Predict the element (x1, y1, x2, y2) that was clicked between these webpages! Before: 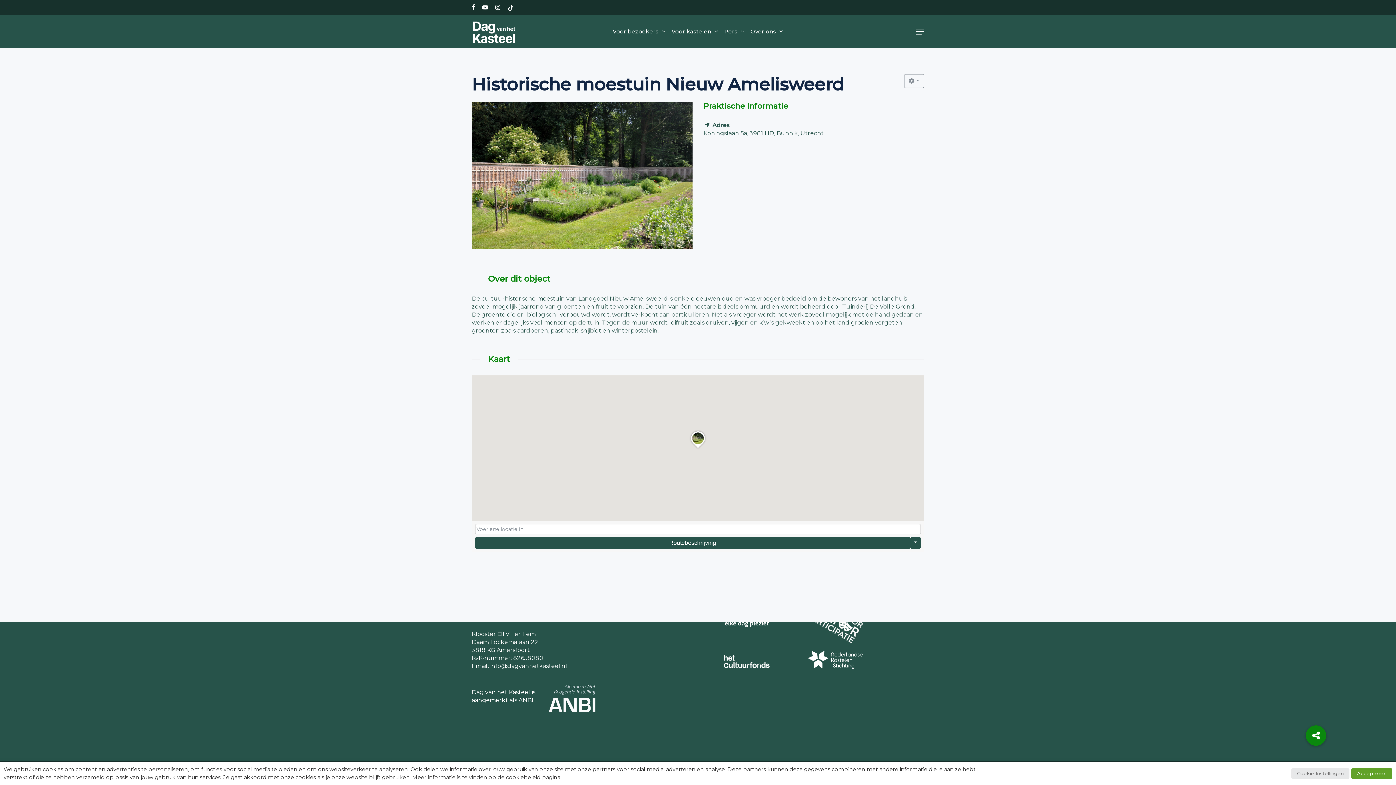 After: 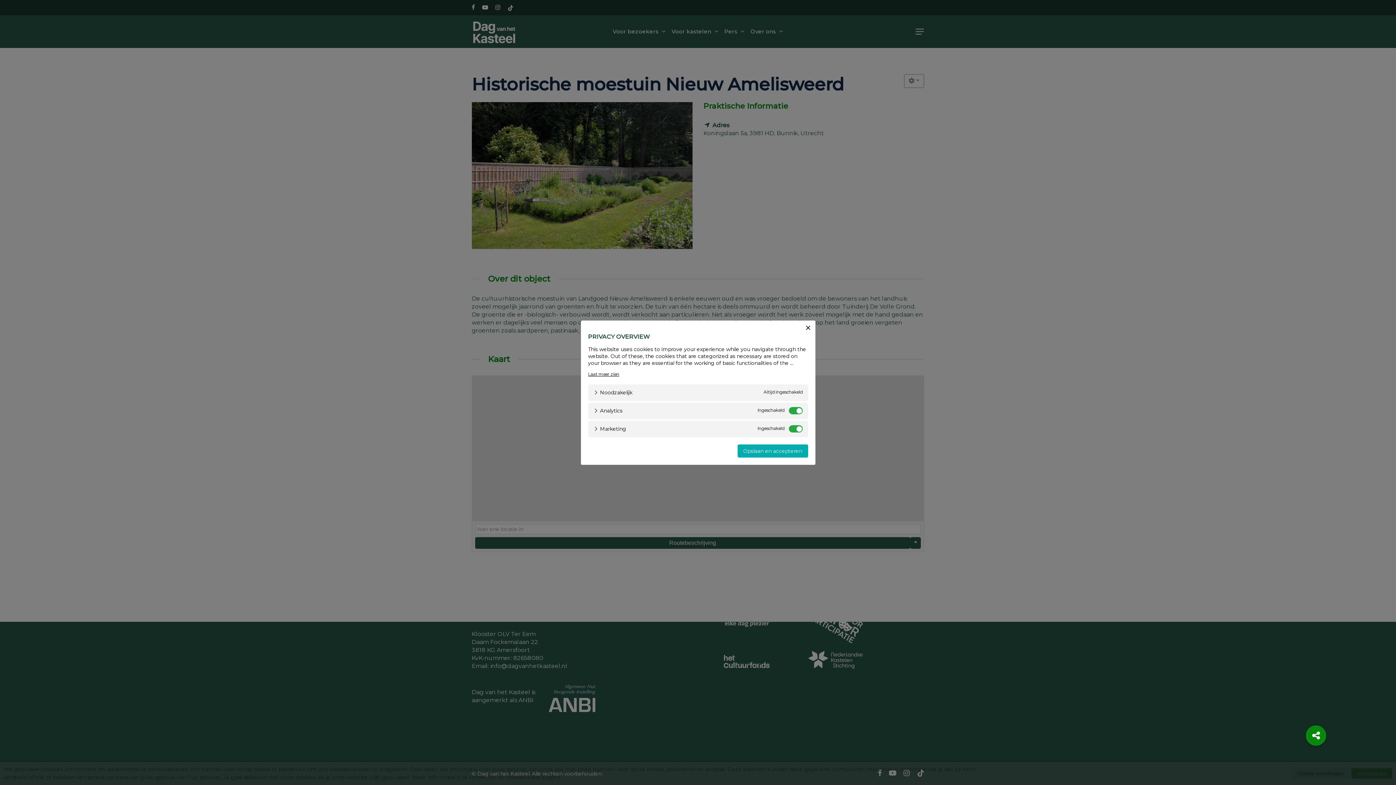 Action: bbox: (1291, 768, 1349, 779) label: Cookie Instellingen